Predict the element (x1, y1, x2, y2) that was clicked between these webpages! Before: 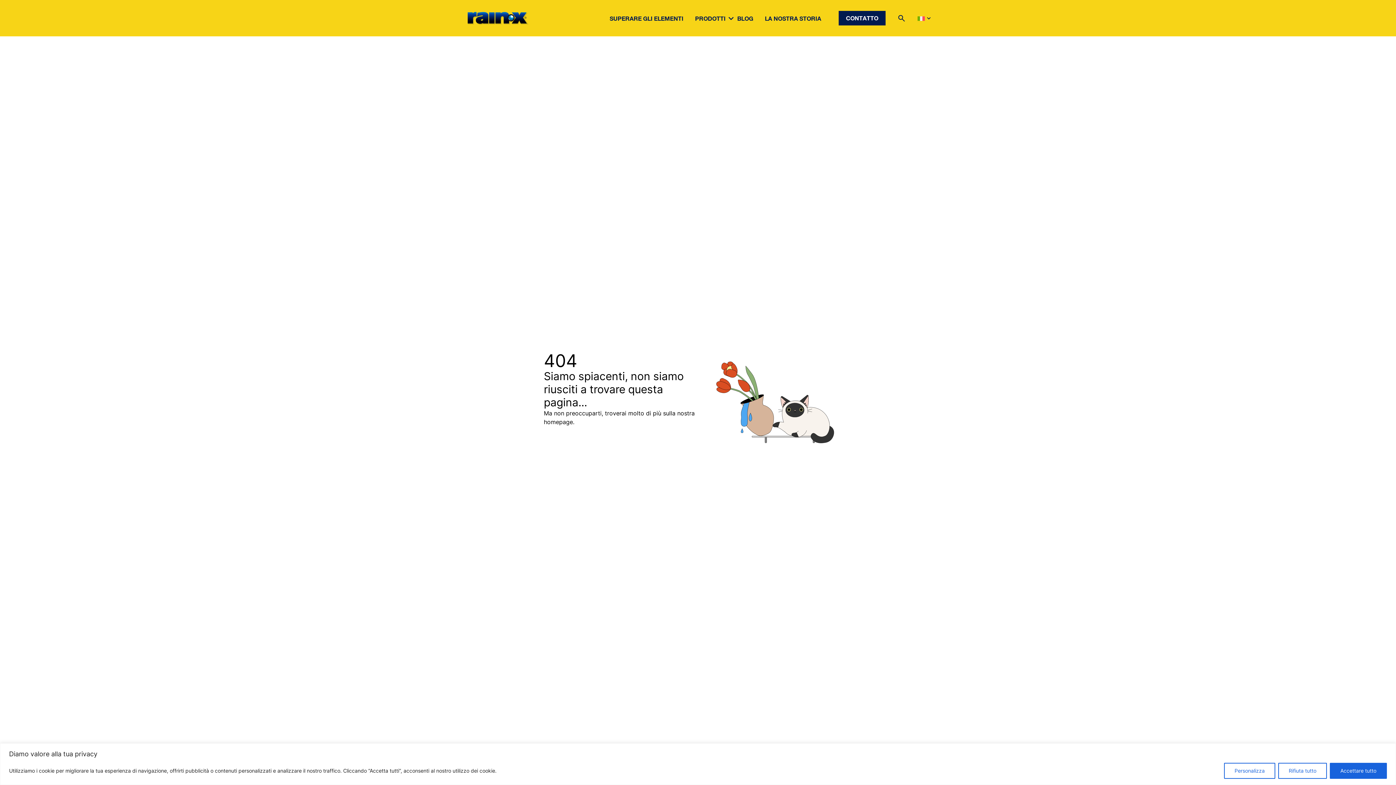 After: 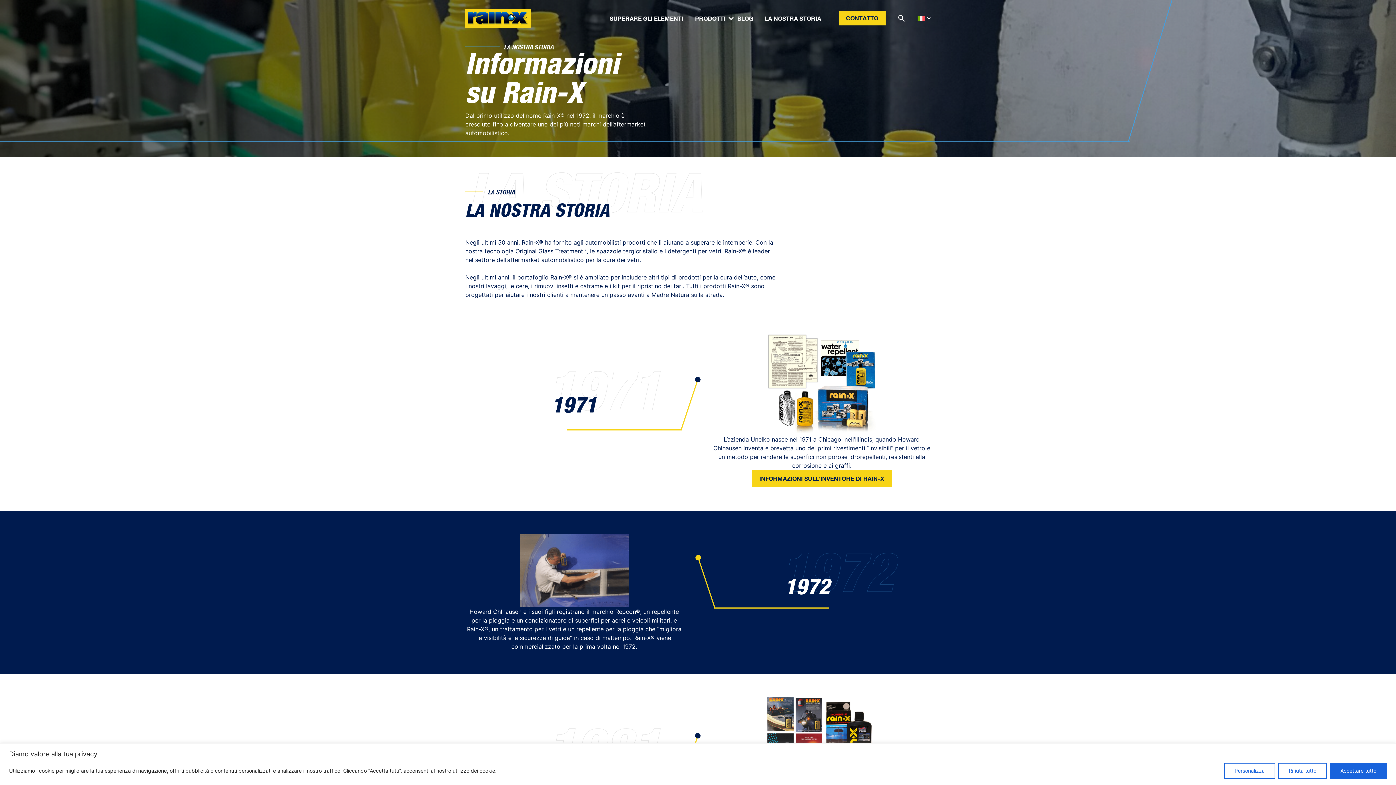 Action: bbox: (759, 10, 827, 26) label: LA NOSTRA STORIA